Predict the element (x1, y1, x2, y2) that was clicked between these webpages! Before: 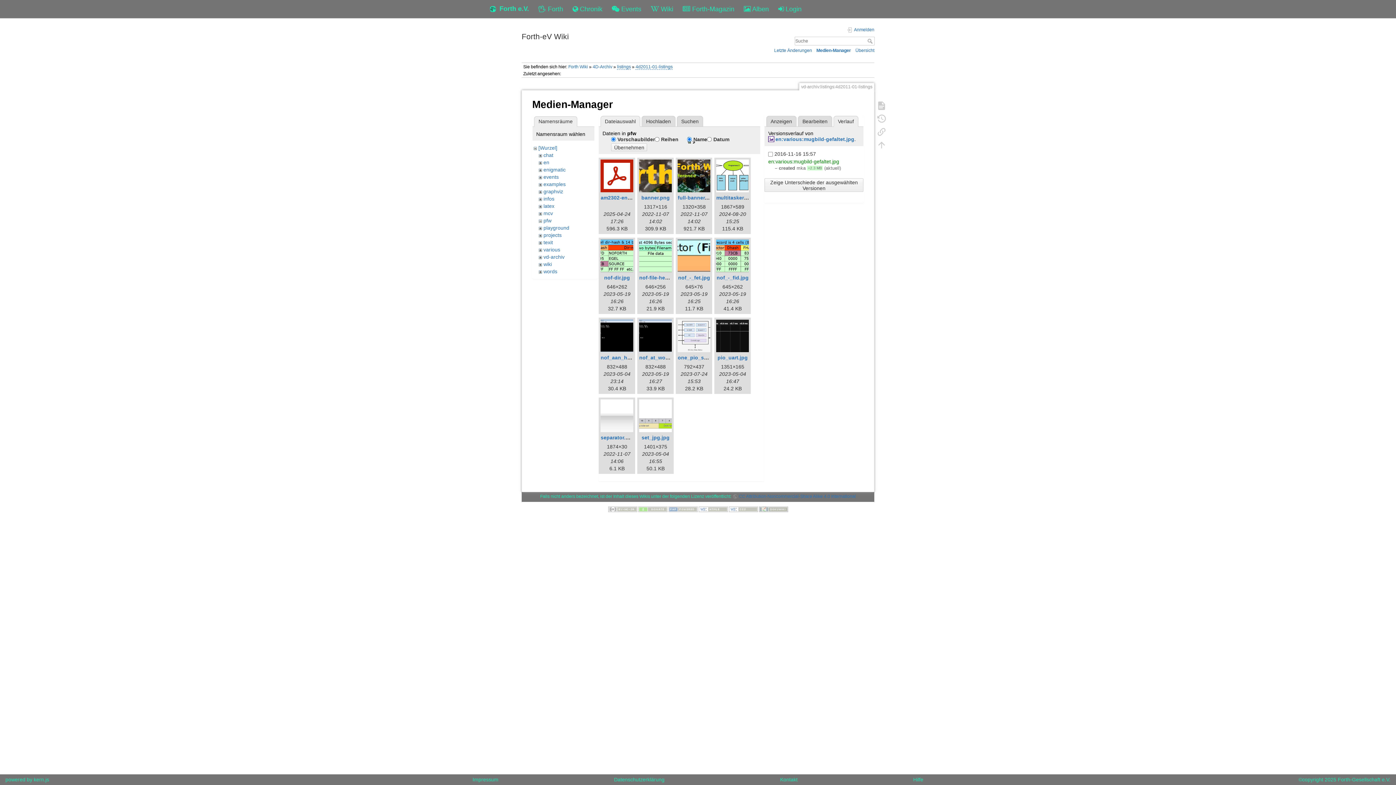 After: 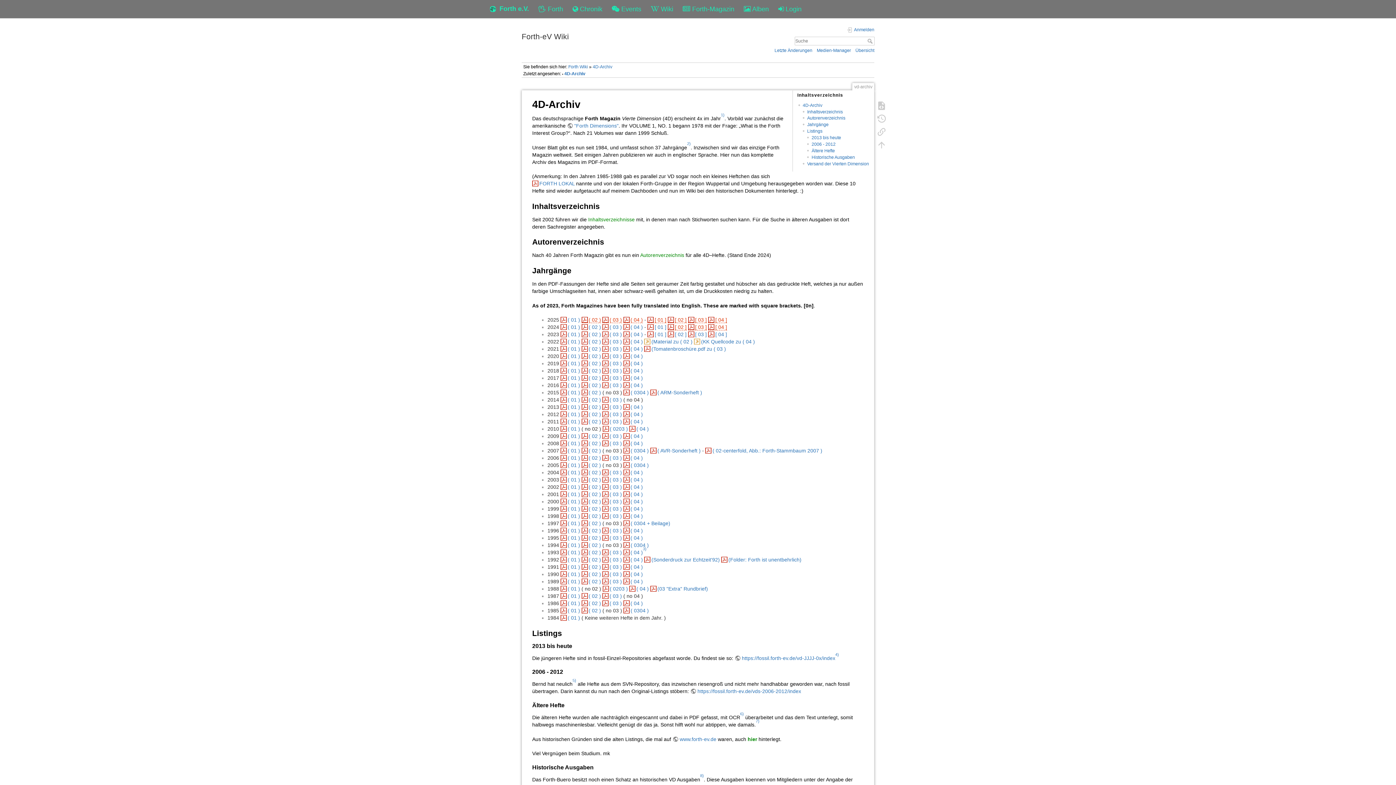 Action: label:  Forth-Magazin bbox: (678, 0, 739, 18)